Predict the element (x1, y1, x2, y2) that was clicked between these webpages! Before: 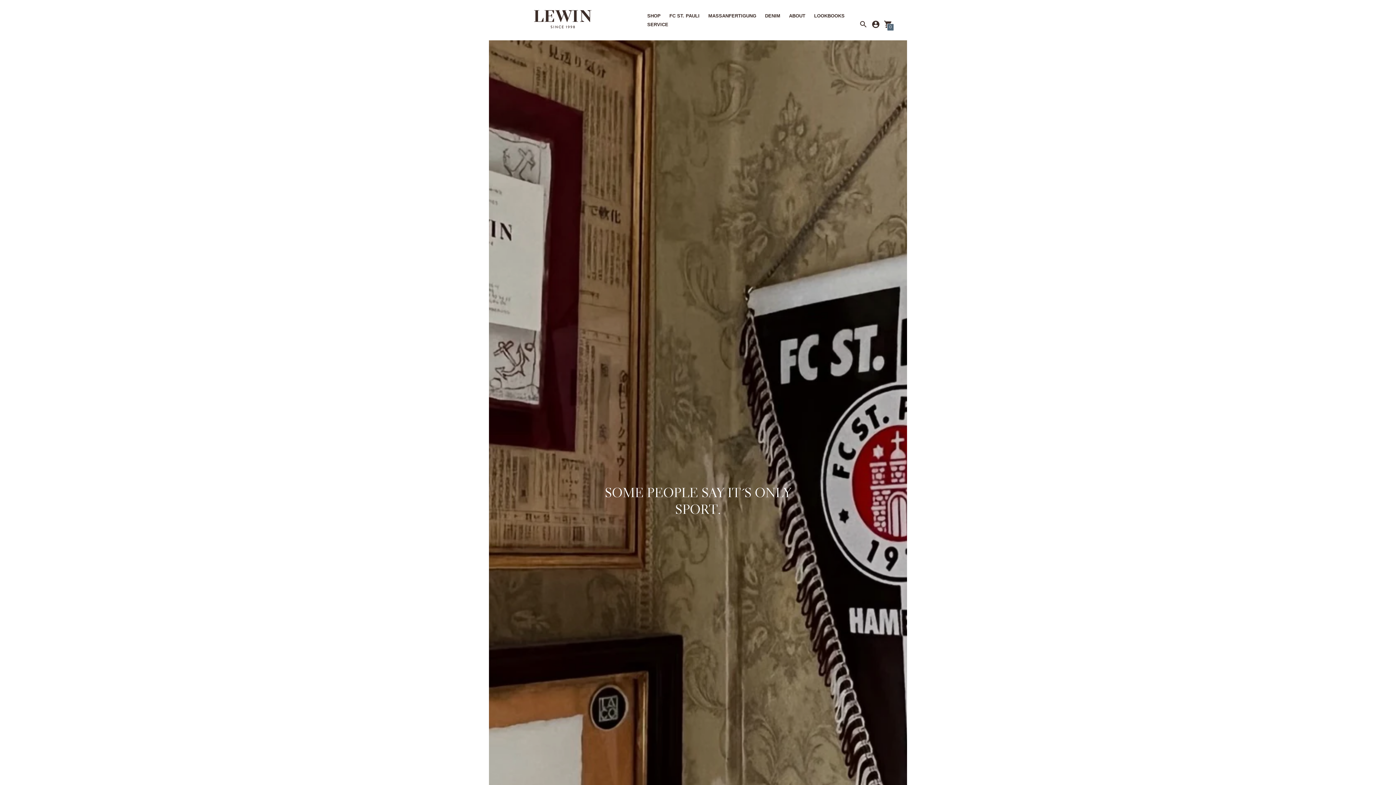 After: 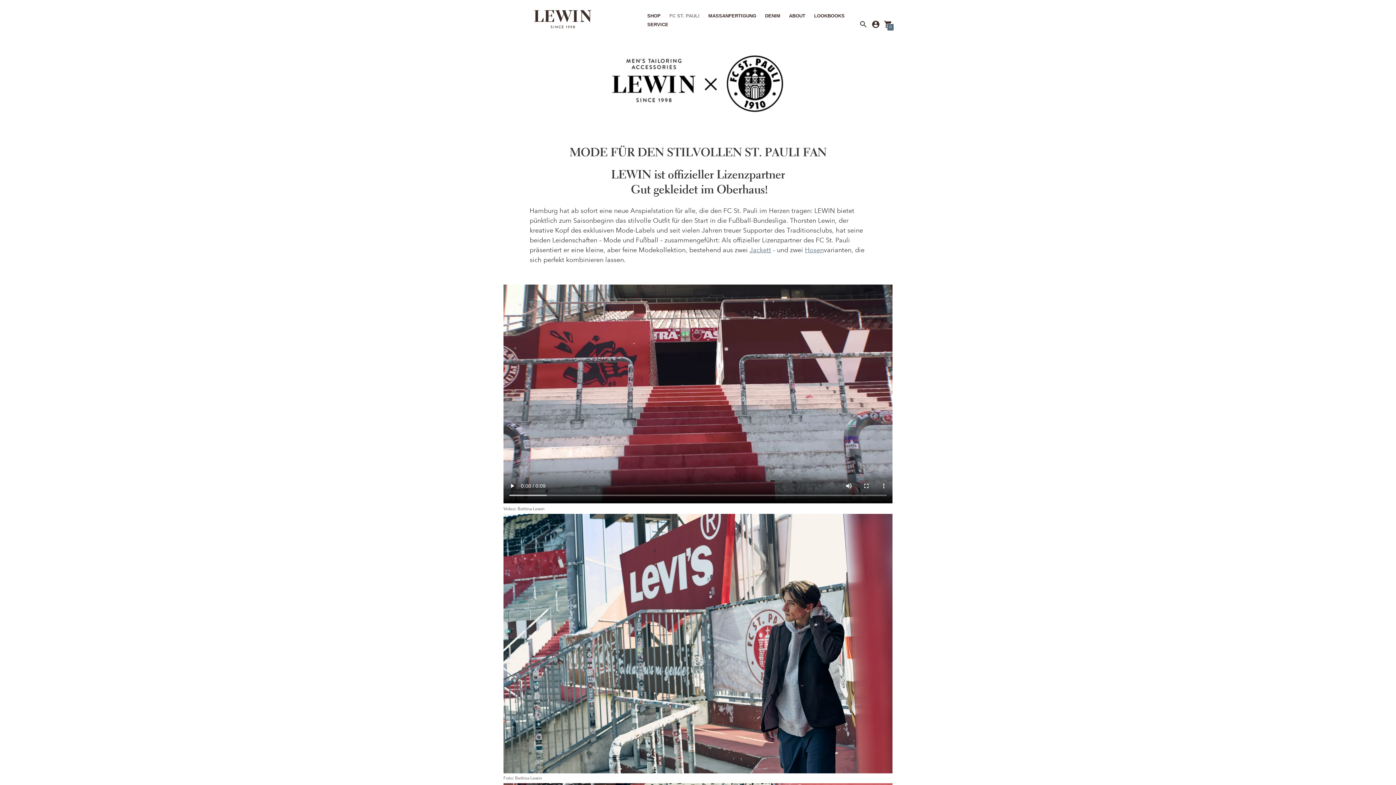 Action: label: FC ST. PAULI bbox: (669, 13, 699, 18)